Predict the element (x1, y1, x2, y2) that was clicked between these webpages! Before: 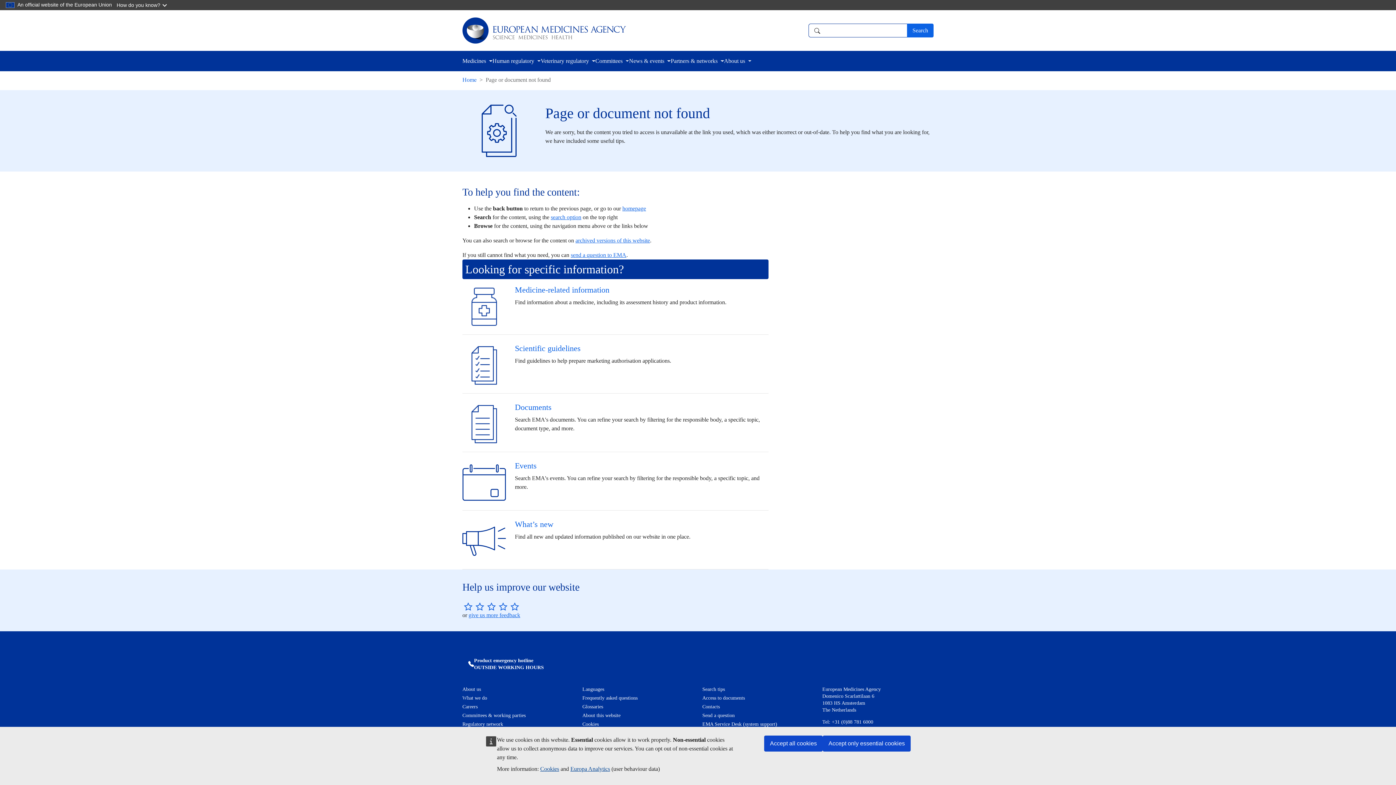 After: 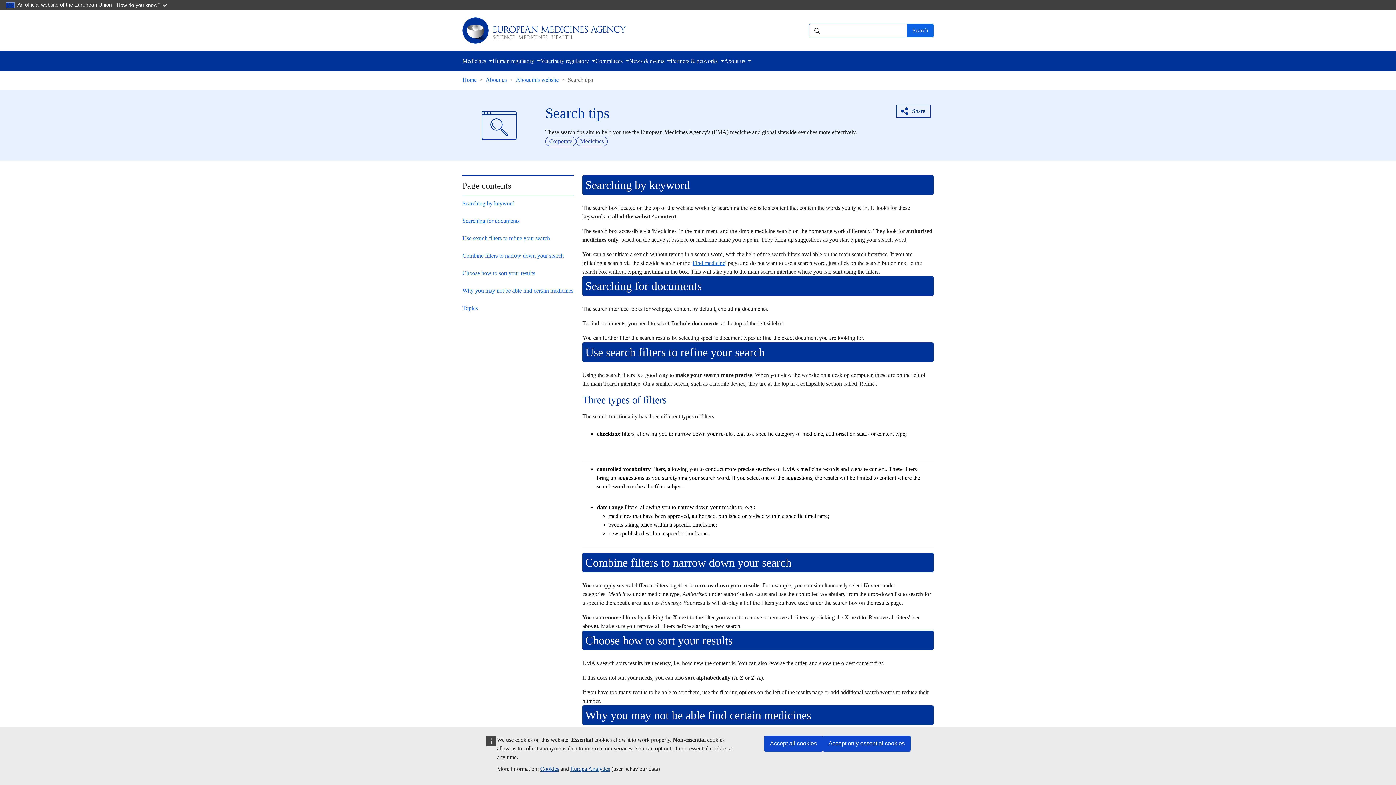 Action: label: Search tips bbox: (702, 686, 725, 692)